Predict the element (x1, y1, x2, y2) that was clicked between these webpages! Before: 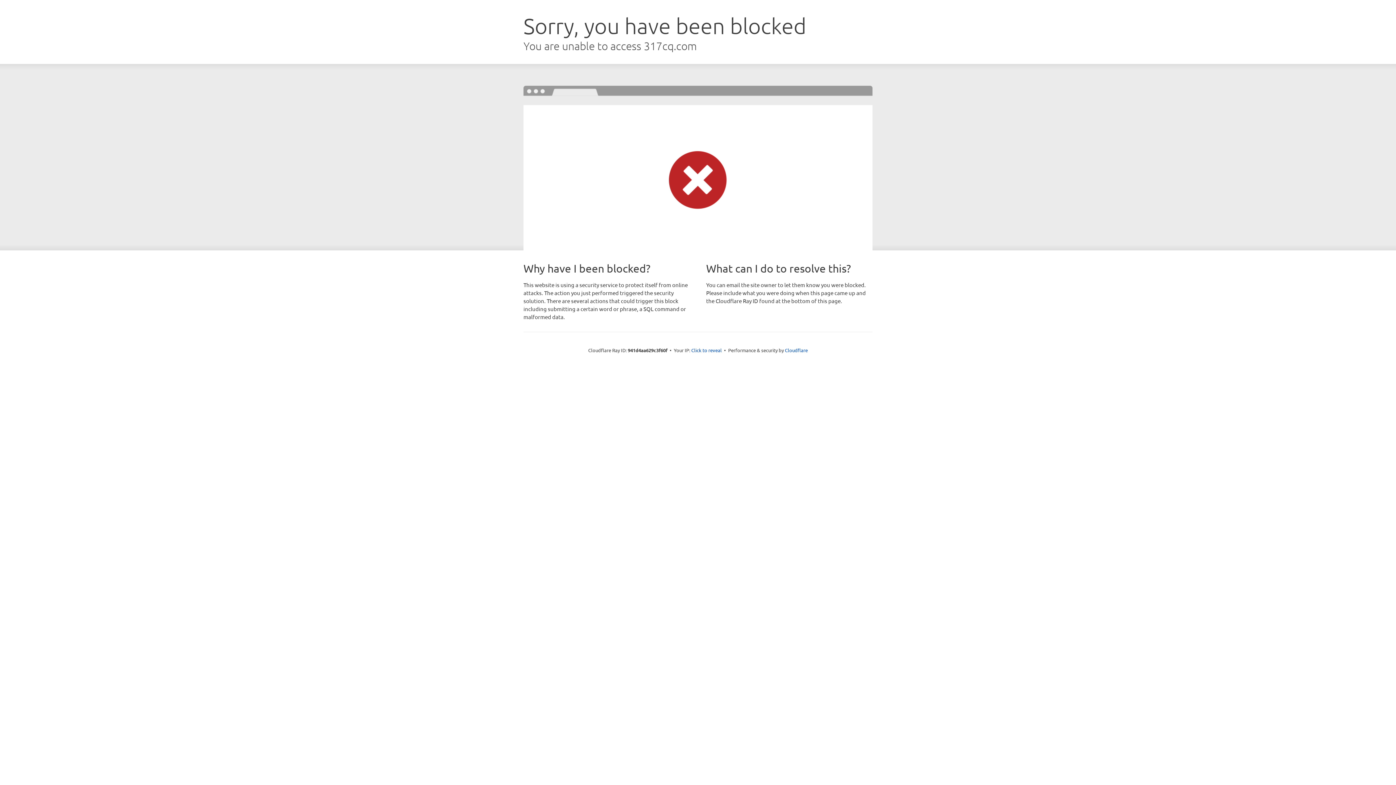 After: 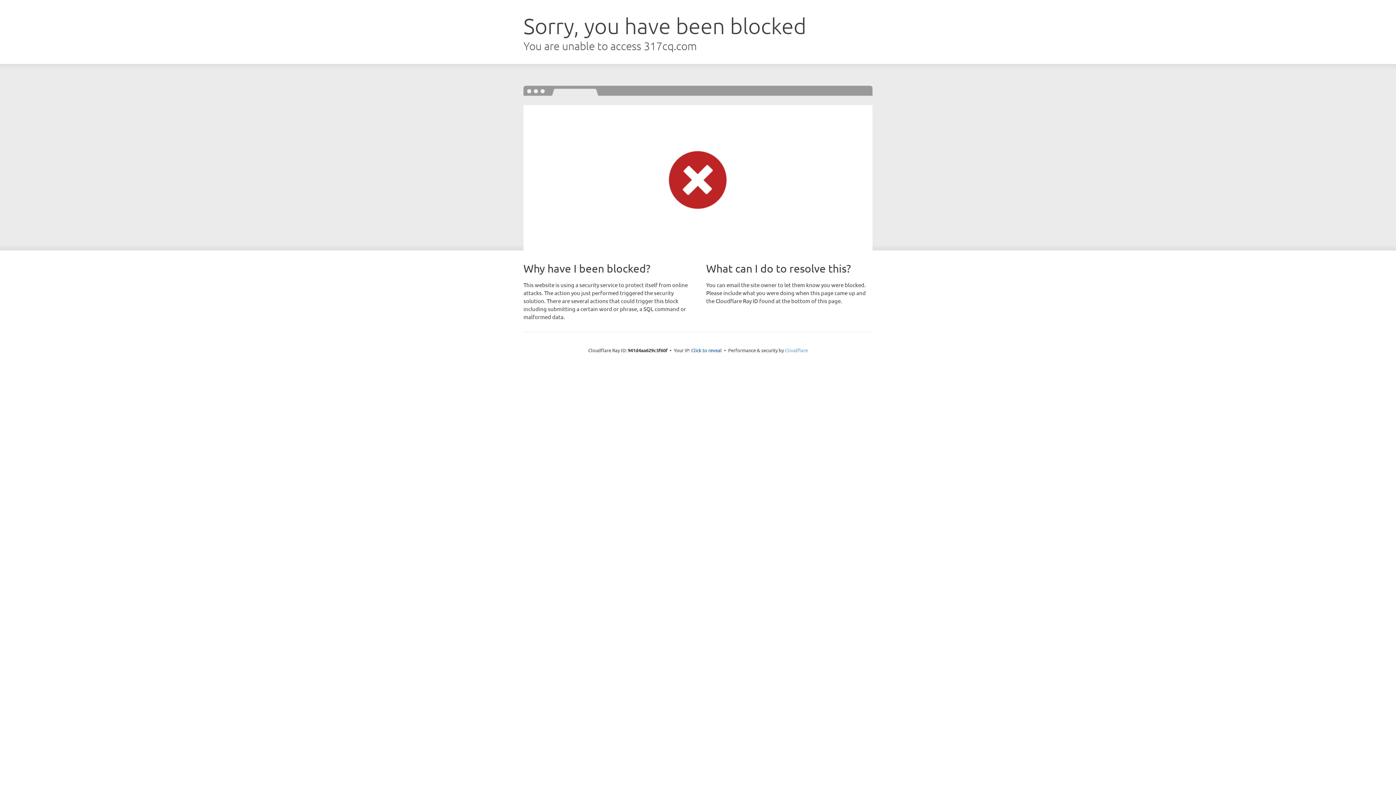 Action: bbox: (785, 347, 808, 353) label: Cloudflare